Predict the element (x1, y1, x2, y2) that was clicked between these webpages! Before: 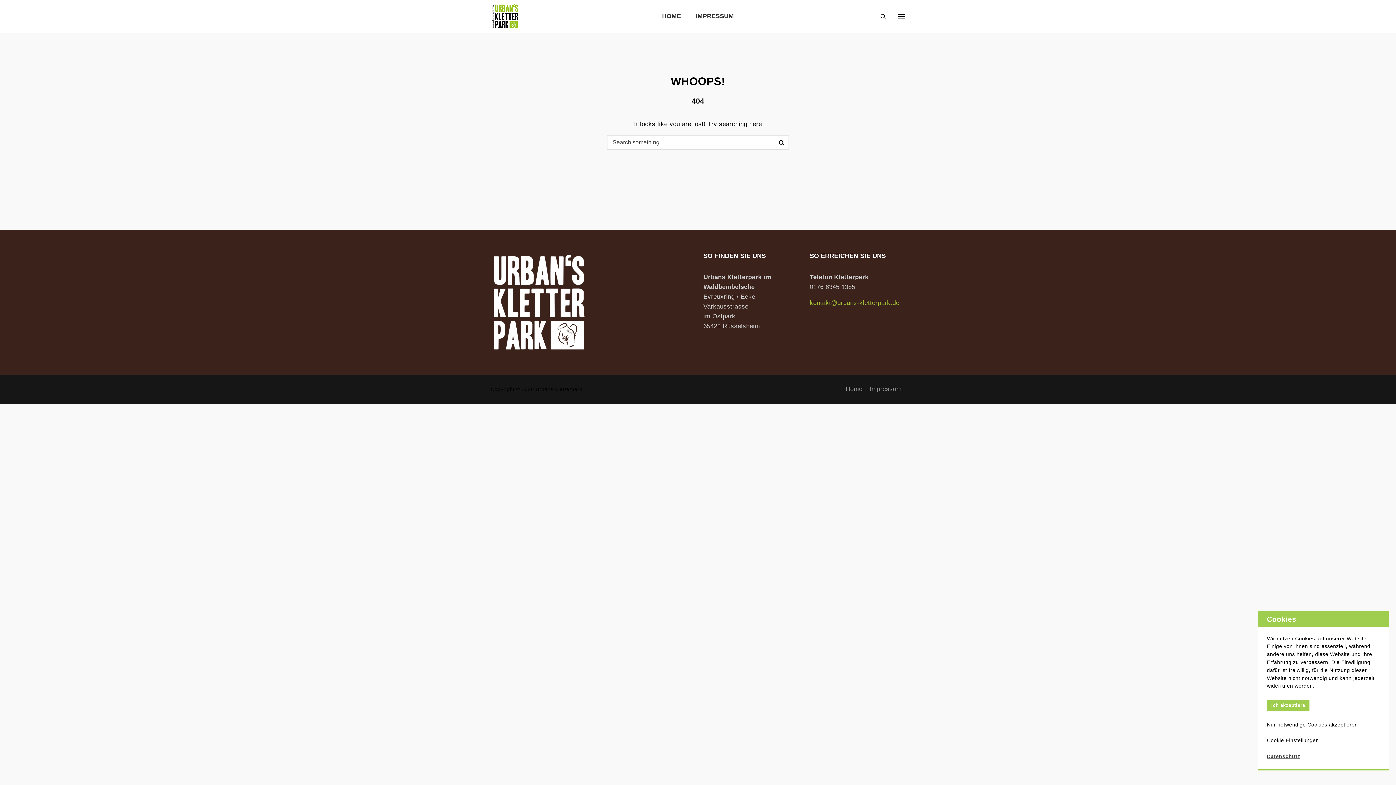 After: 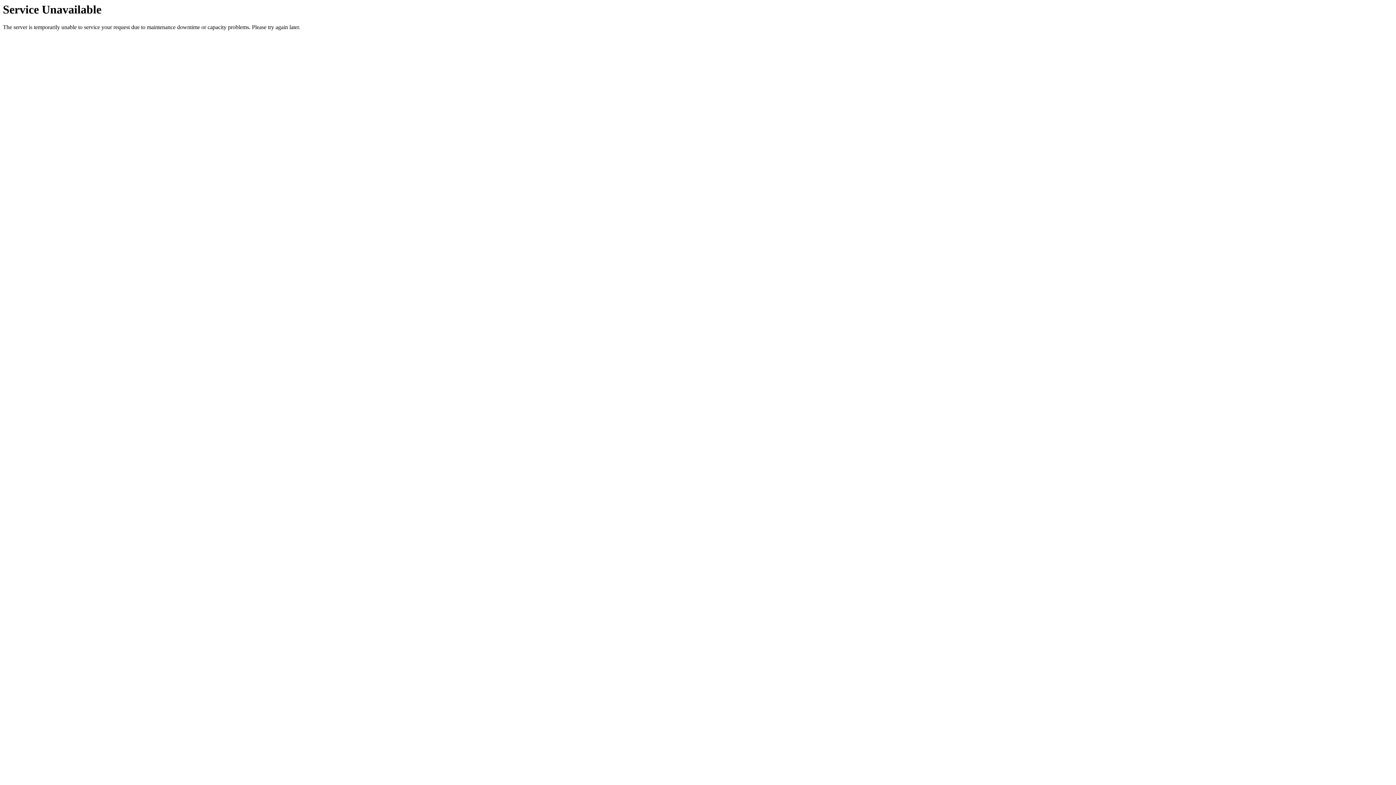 Action: bbox: (655, 0, 688, 32) label: HOME